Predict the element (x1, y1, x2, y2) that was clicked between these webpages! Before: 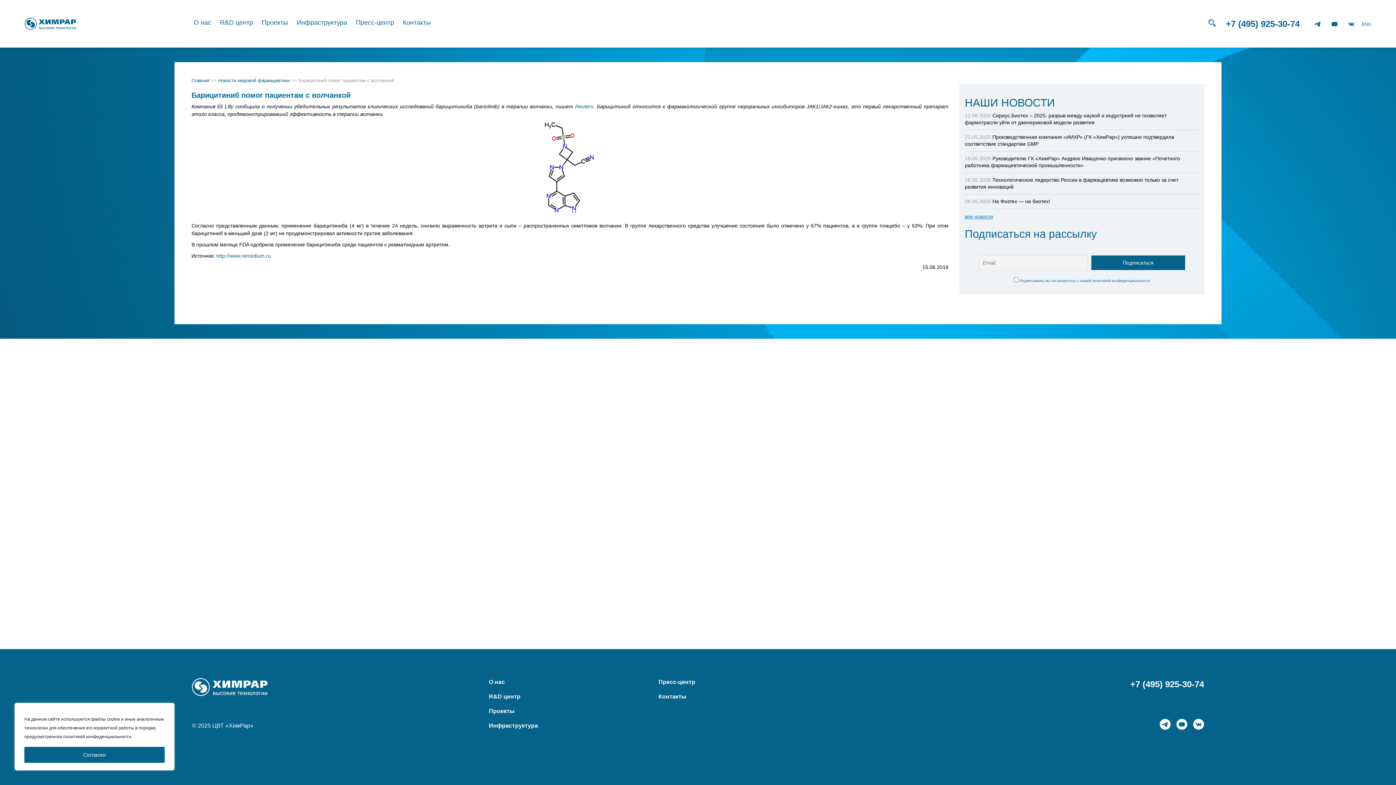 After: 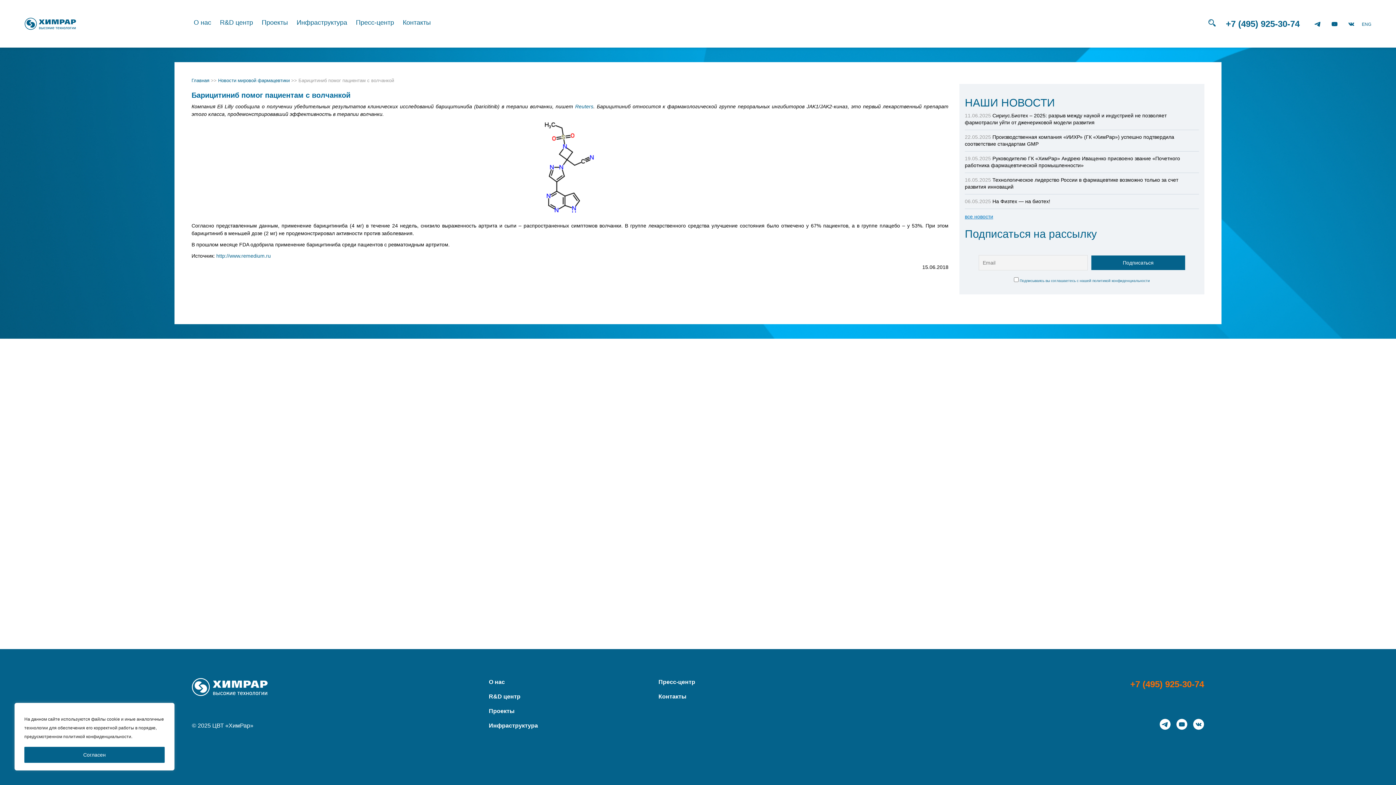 Action: label: +7 (495) 925-30-74 bbox: (1130, 678, 1204, 690)